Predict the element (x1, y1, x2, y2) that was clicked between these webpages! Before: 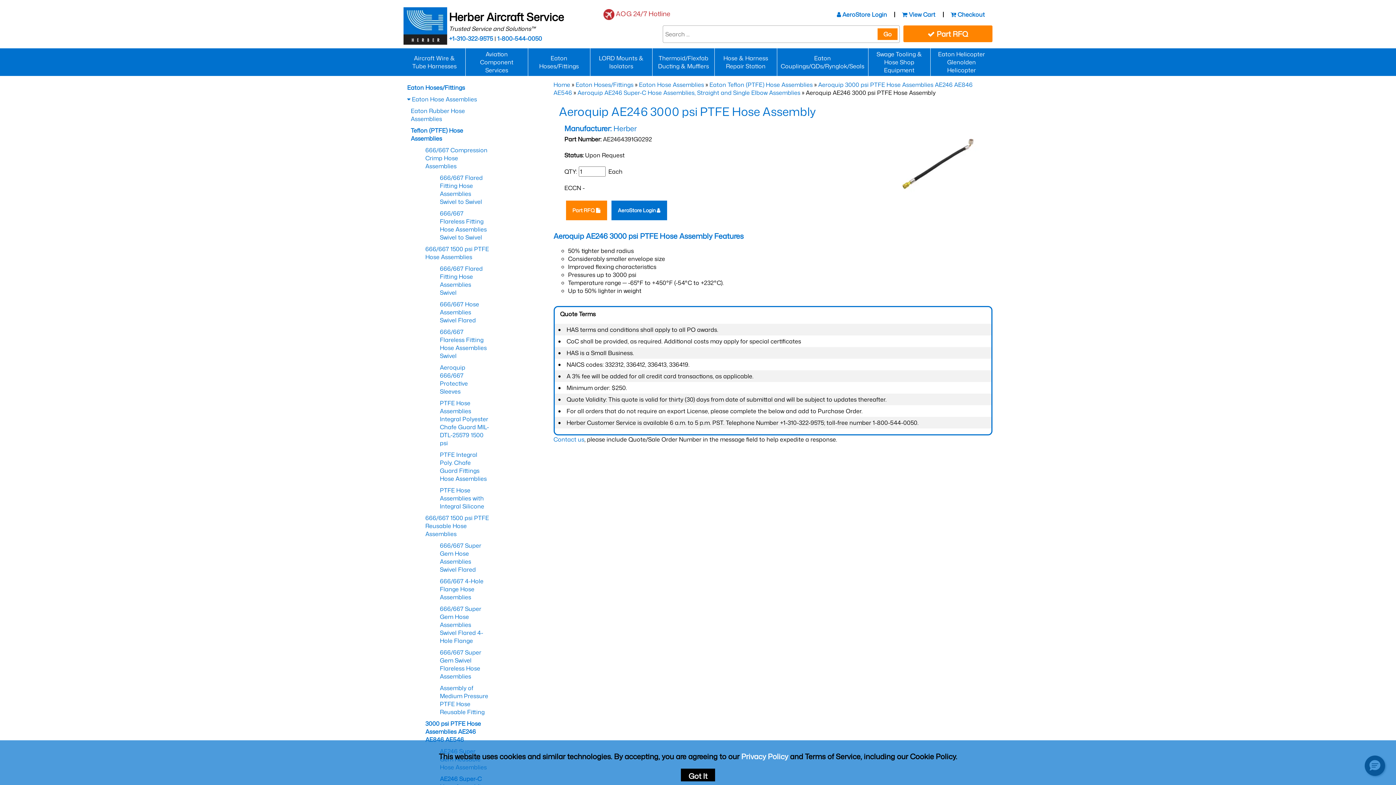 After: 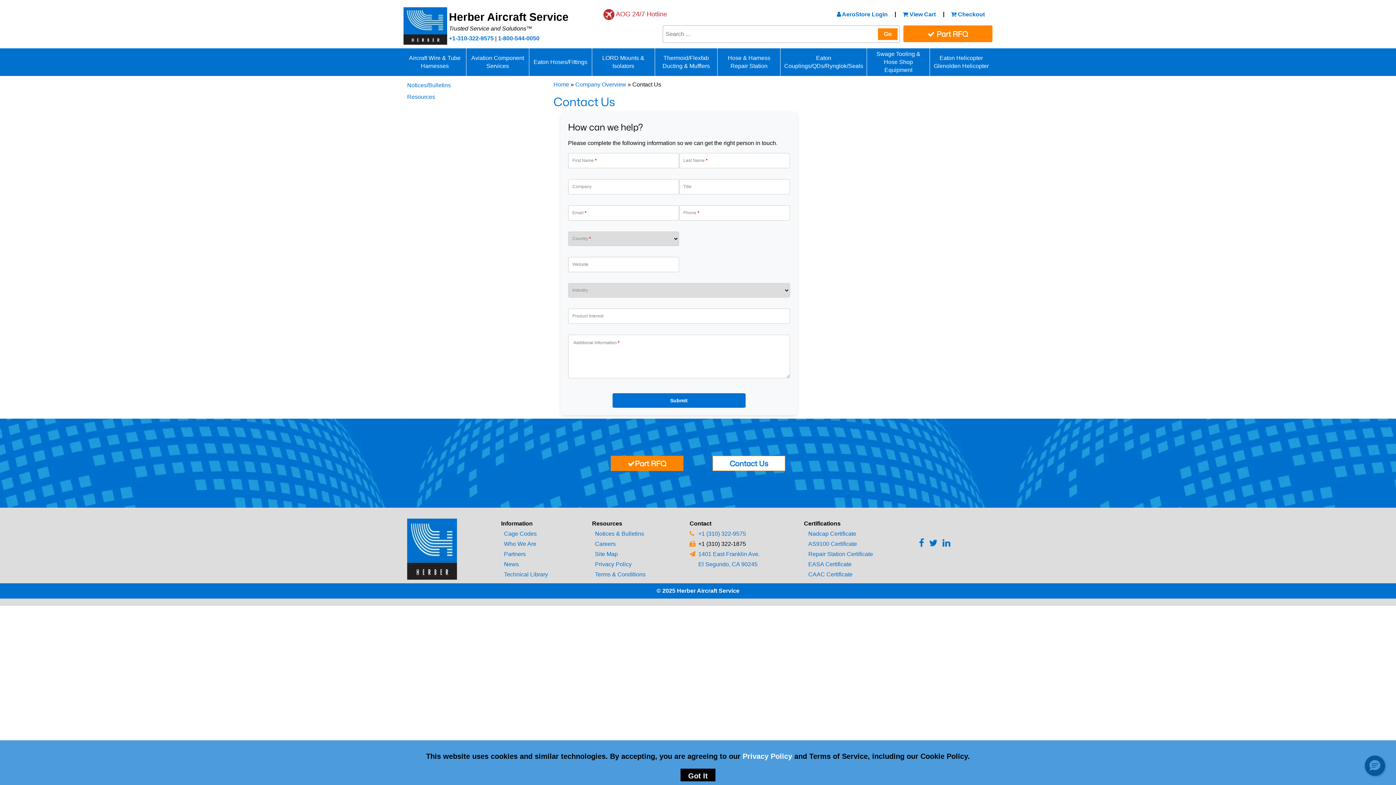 Action: label:  Part RFQ bbox: (903, 25, 992, 42)